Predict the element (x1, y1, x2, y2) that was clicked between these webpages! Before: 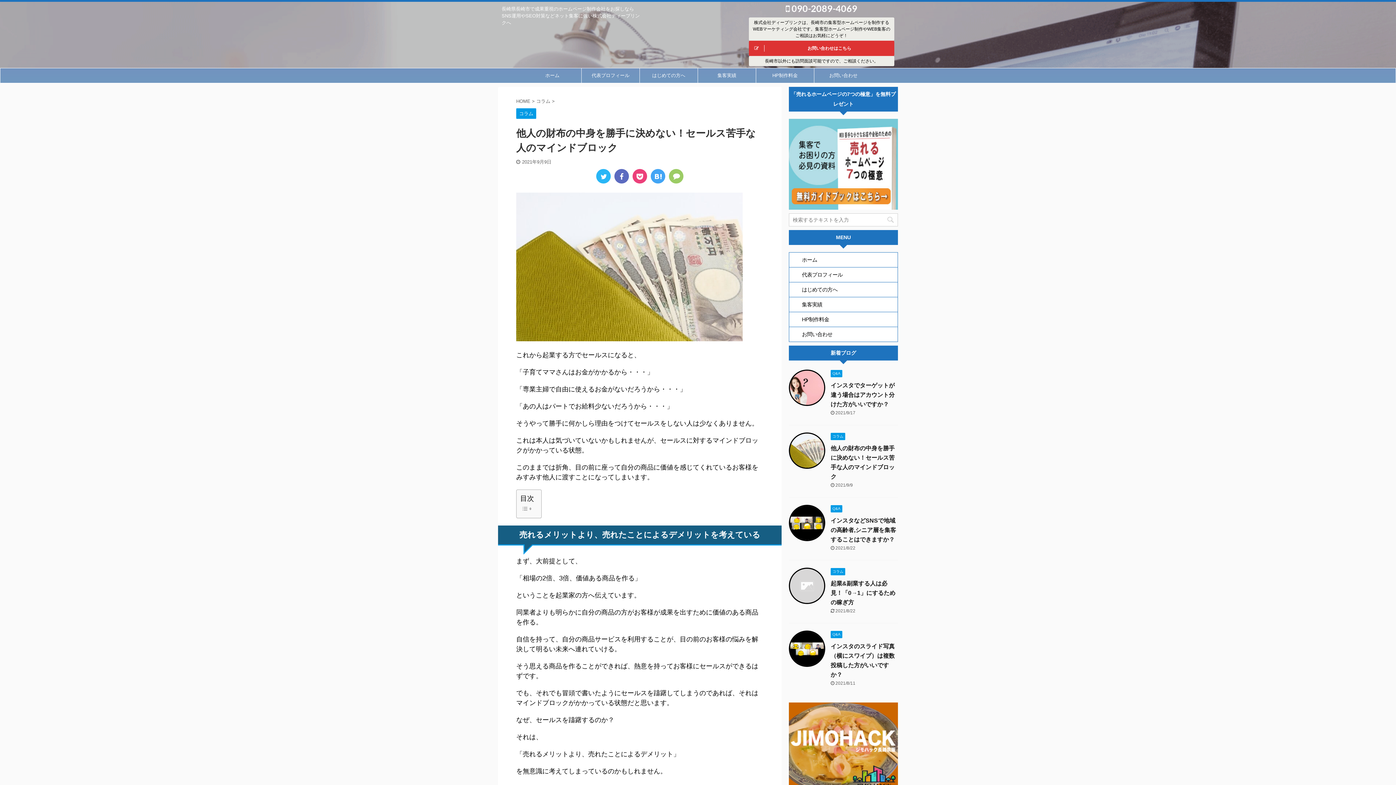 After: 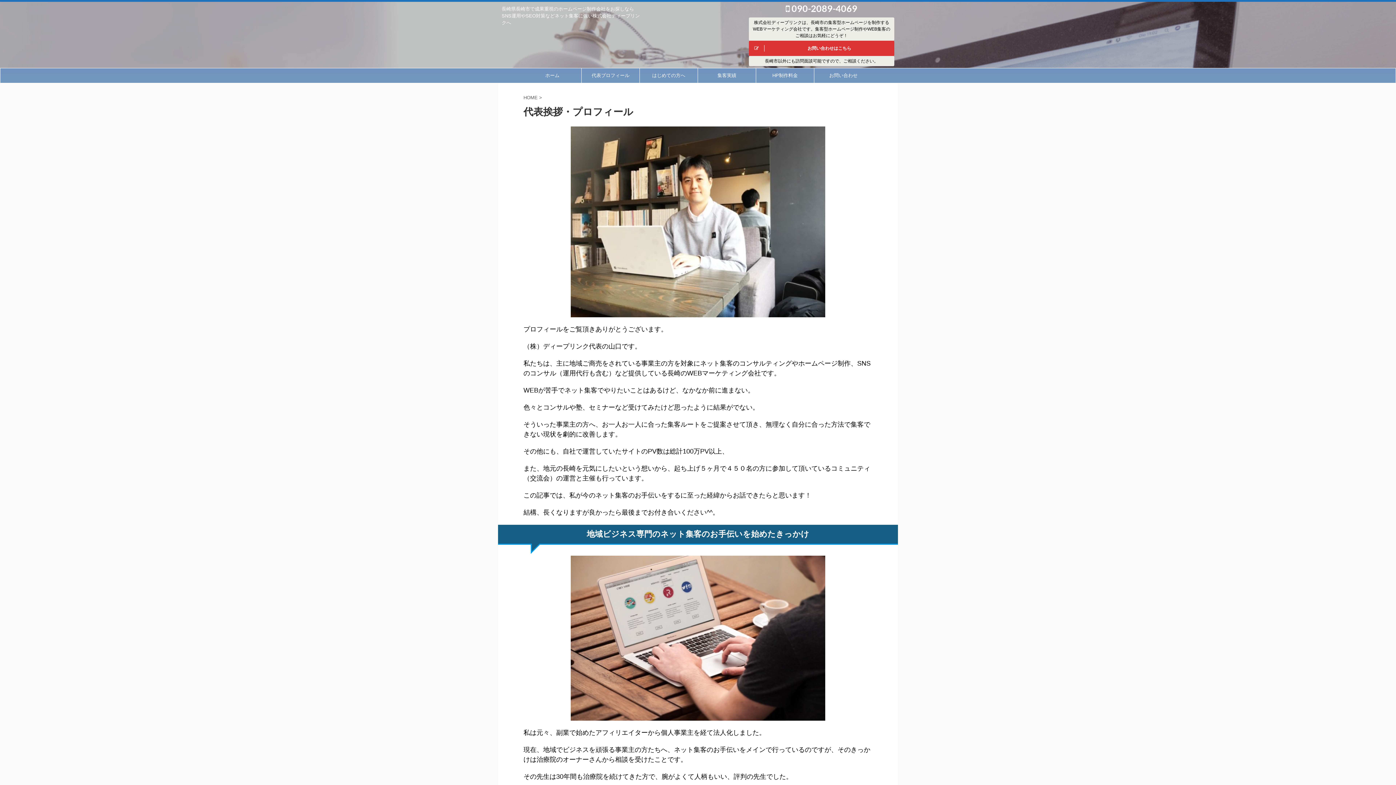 Action: label: 代表プロフィール bbox: (581, 68, 639, 82)